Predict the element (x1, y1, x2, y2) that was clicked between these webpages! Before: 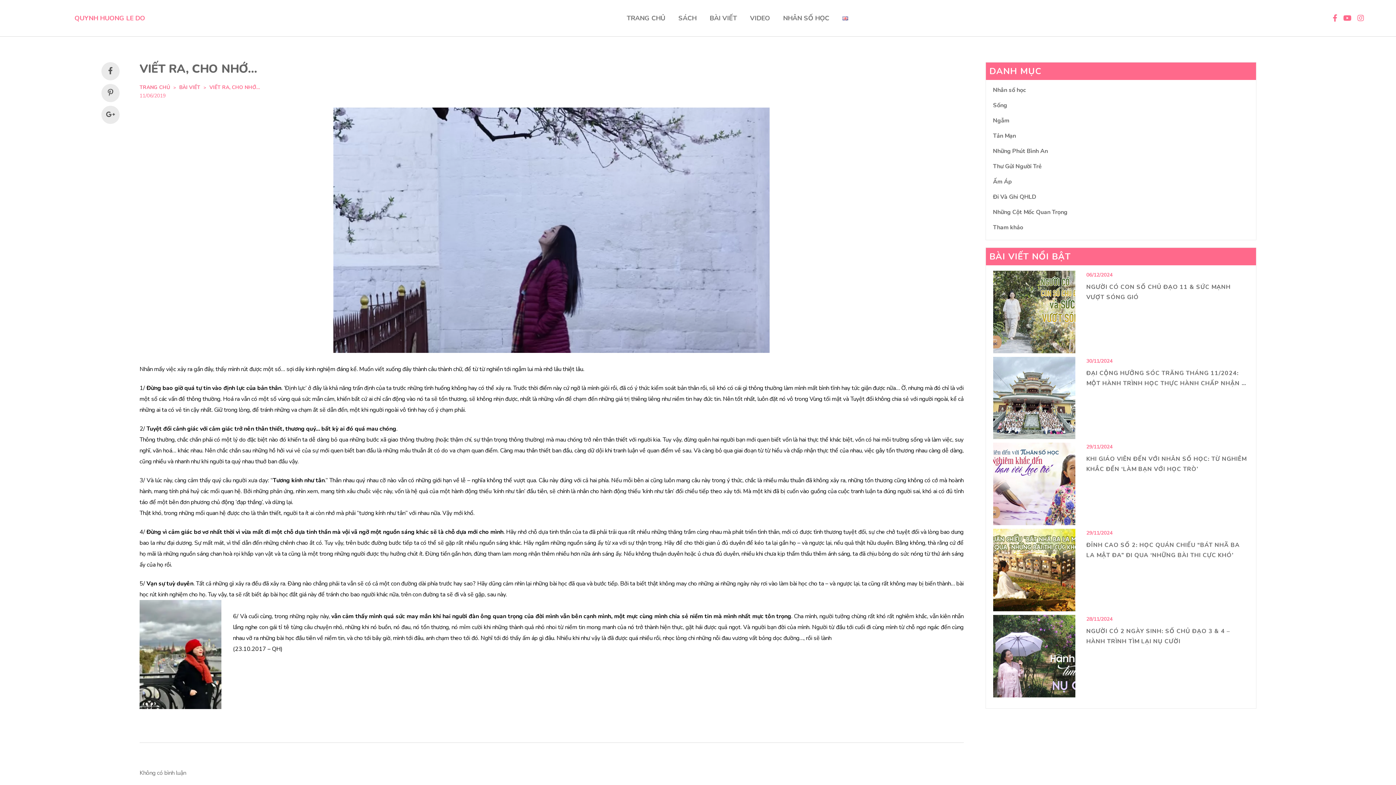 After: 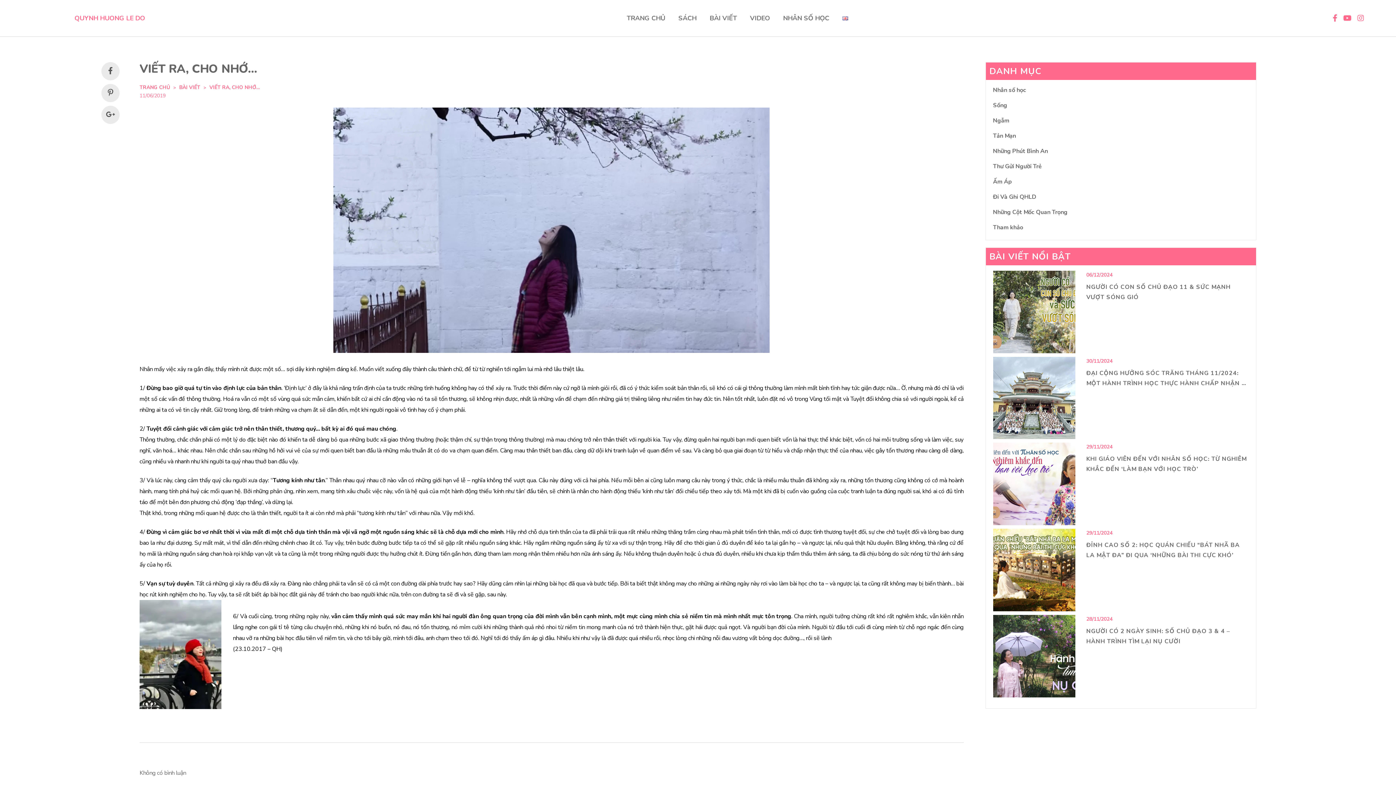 Action: bbox: (1340, 11, 1354, 24)